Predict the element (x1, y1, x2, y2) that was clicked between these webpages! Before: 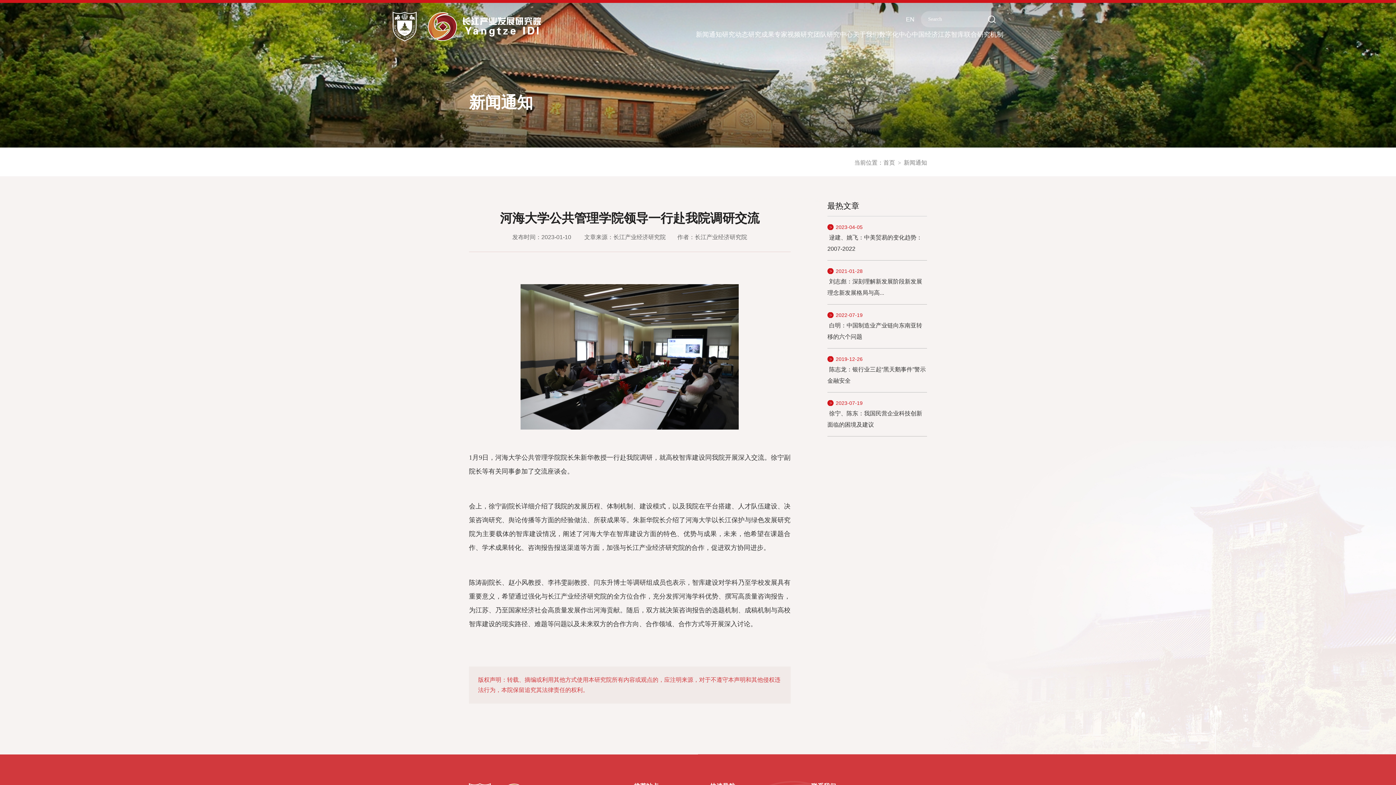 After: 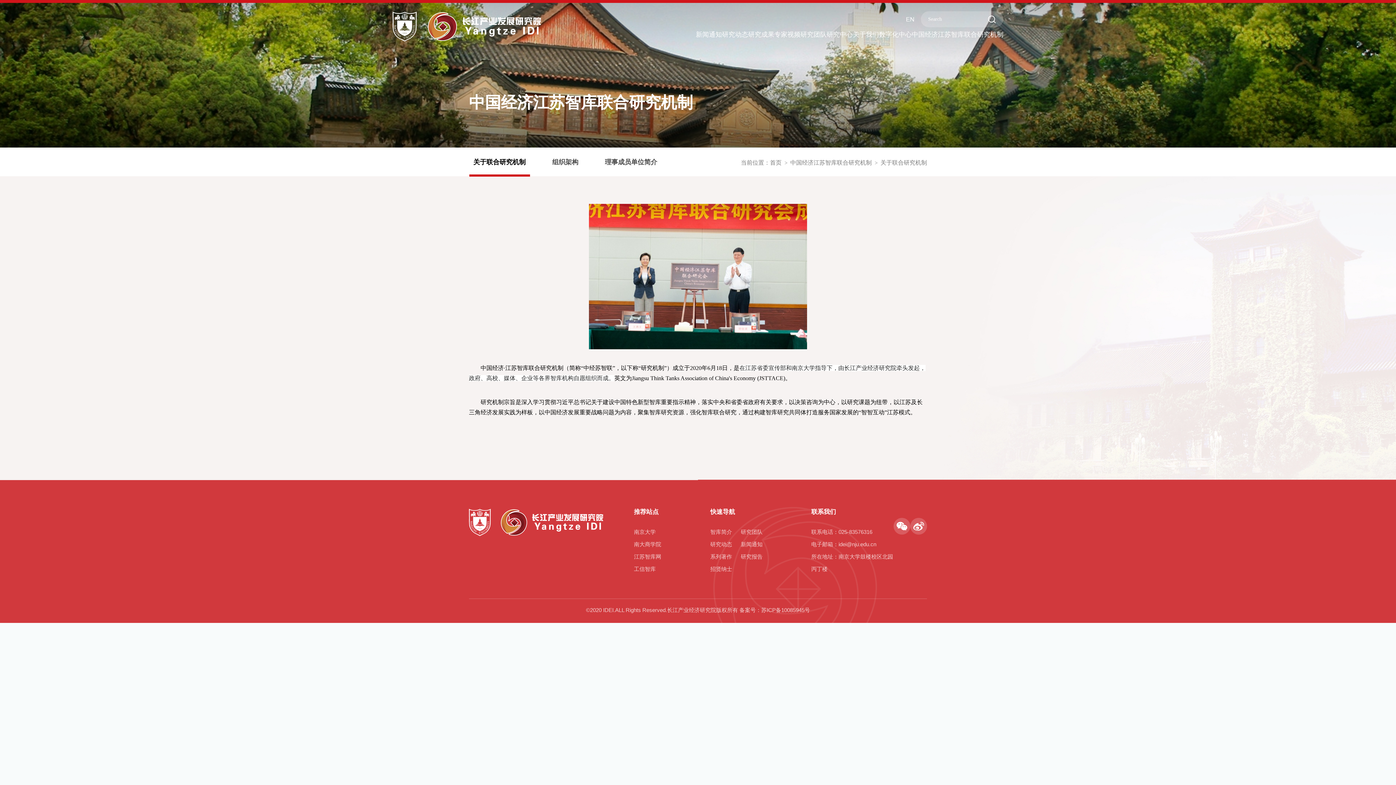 Action: bbox: (912, 27, 1003, 41) label: 中国经济江苏智库联合研究机制